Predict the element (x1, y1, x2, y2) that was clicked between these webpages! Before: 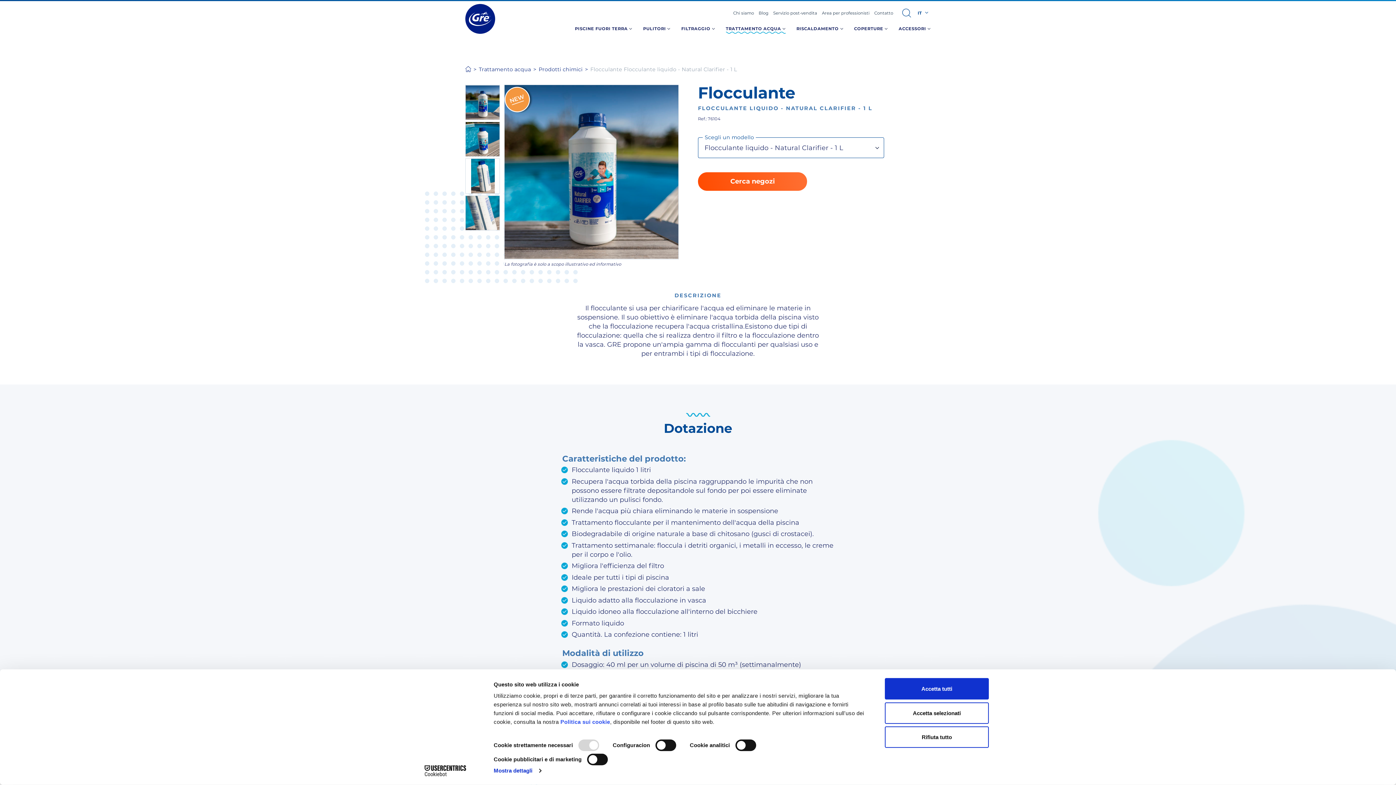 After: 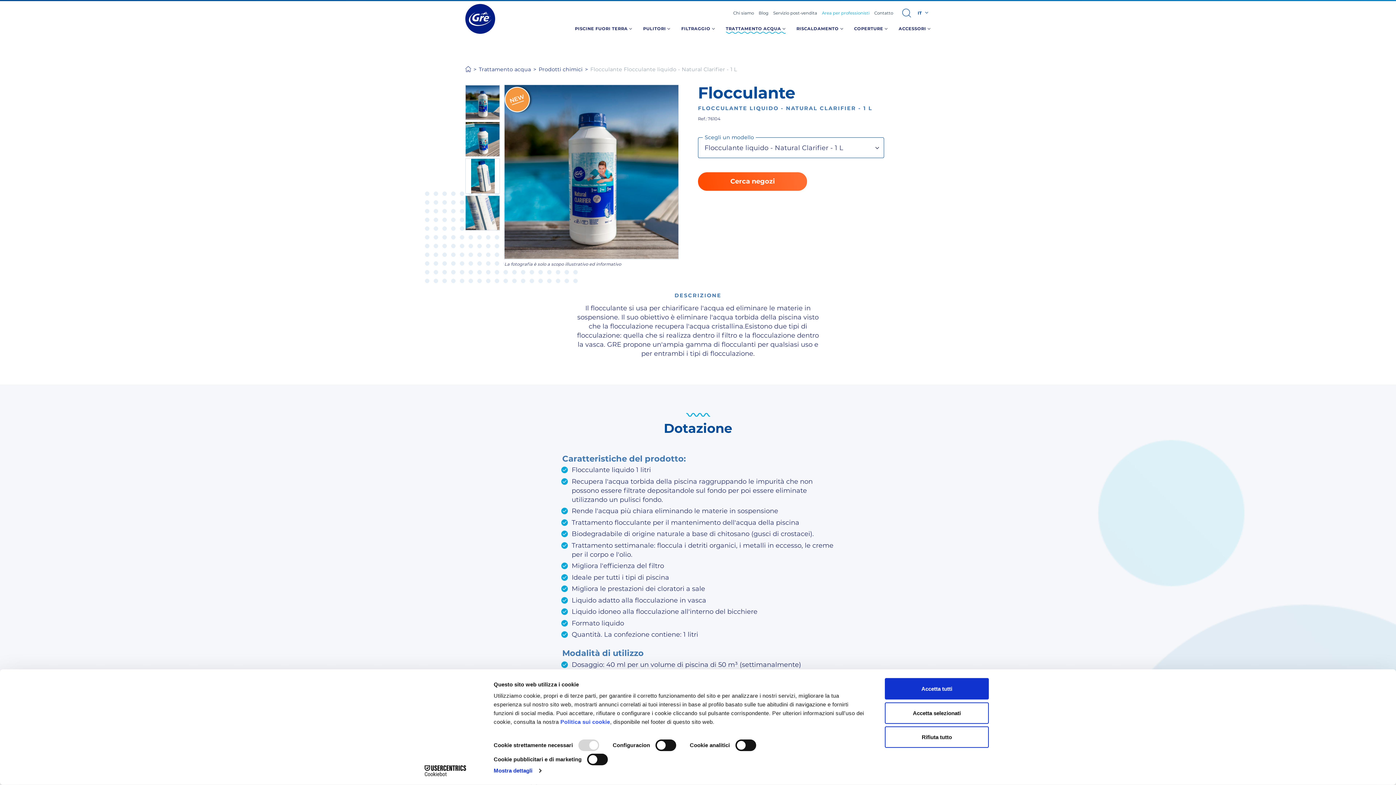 Action: bbox: (822, 8, 869, 17) label: Area per professionisti